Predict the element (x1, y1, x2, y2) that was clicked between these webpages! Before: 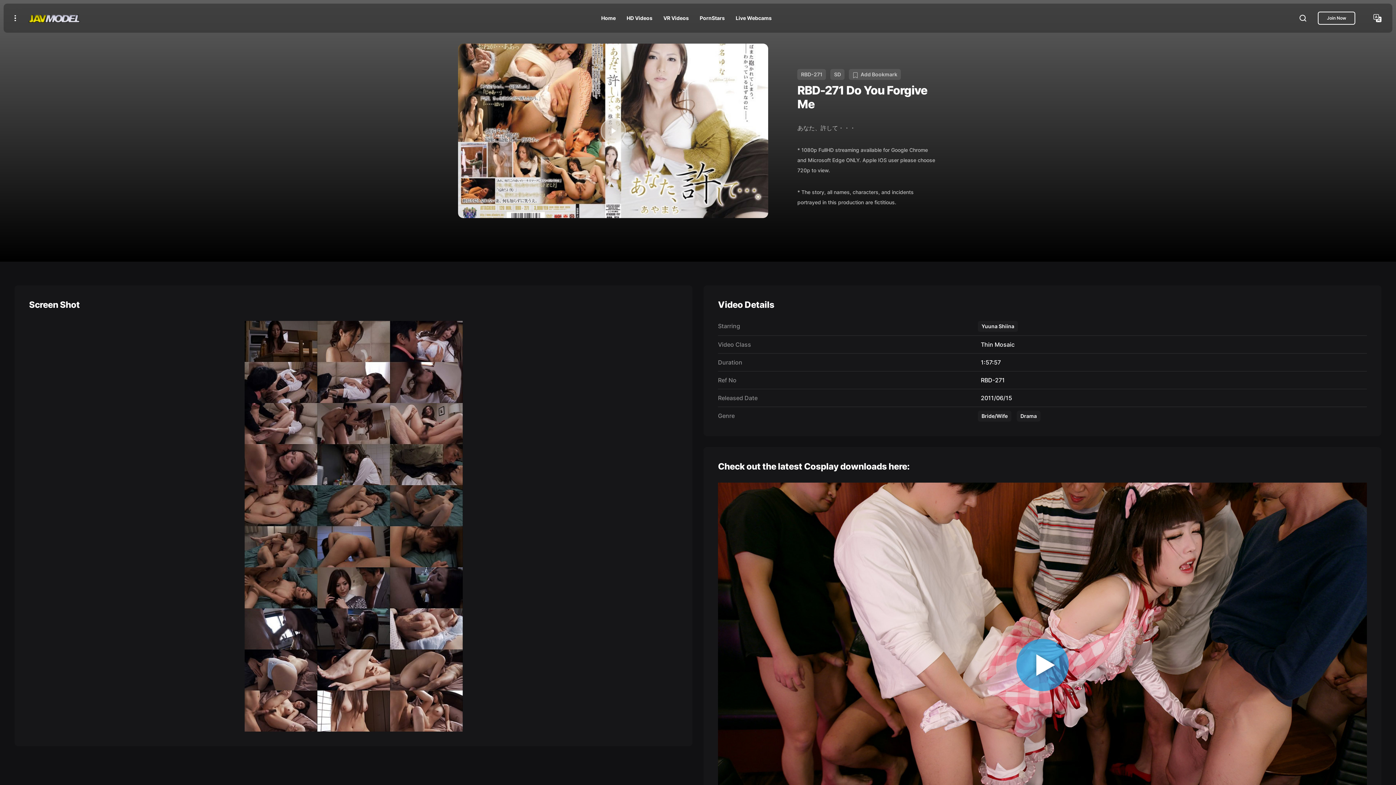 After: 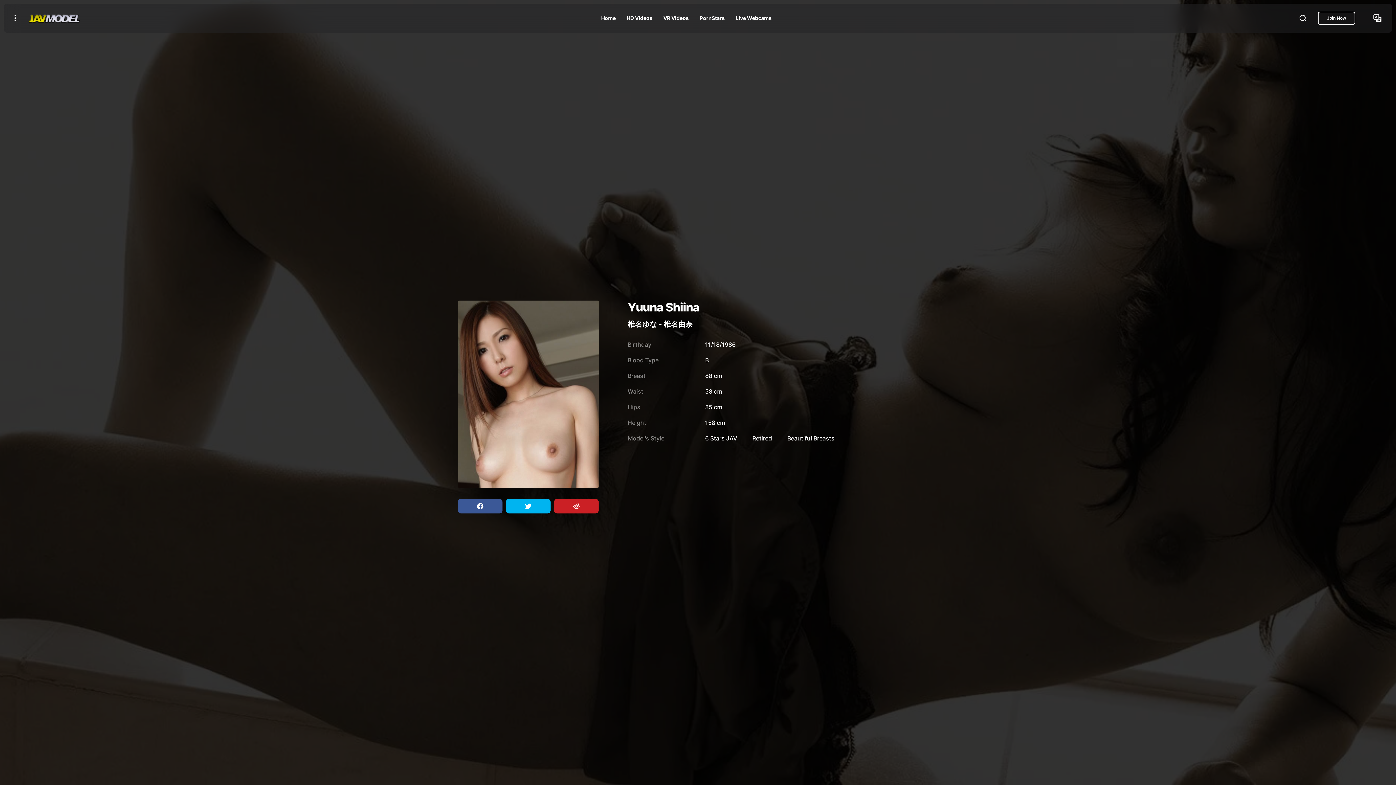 Action: label: Yuuna Shiina bbox: (978, 321, 1018, 331)